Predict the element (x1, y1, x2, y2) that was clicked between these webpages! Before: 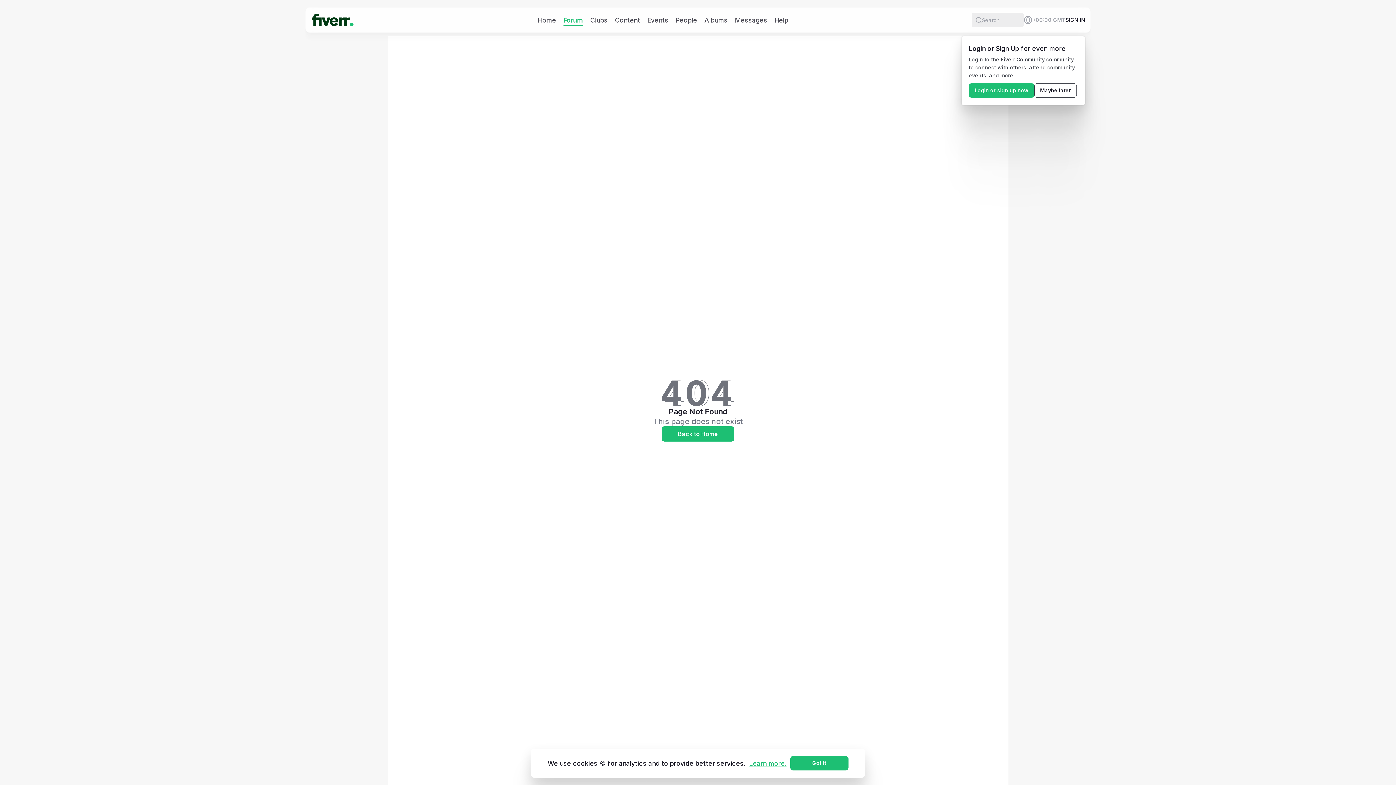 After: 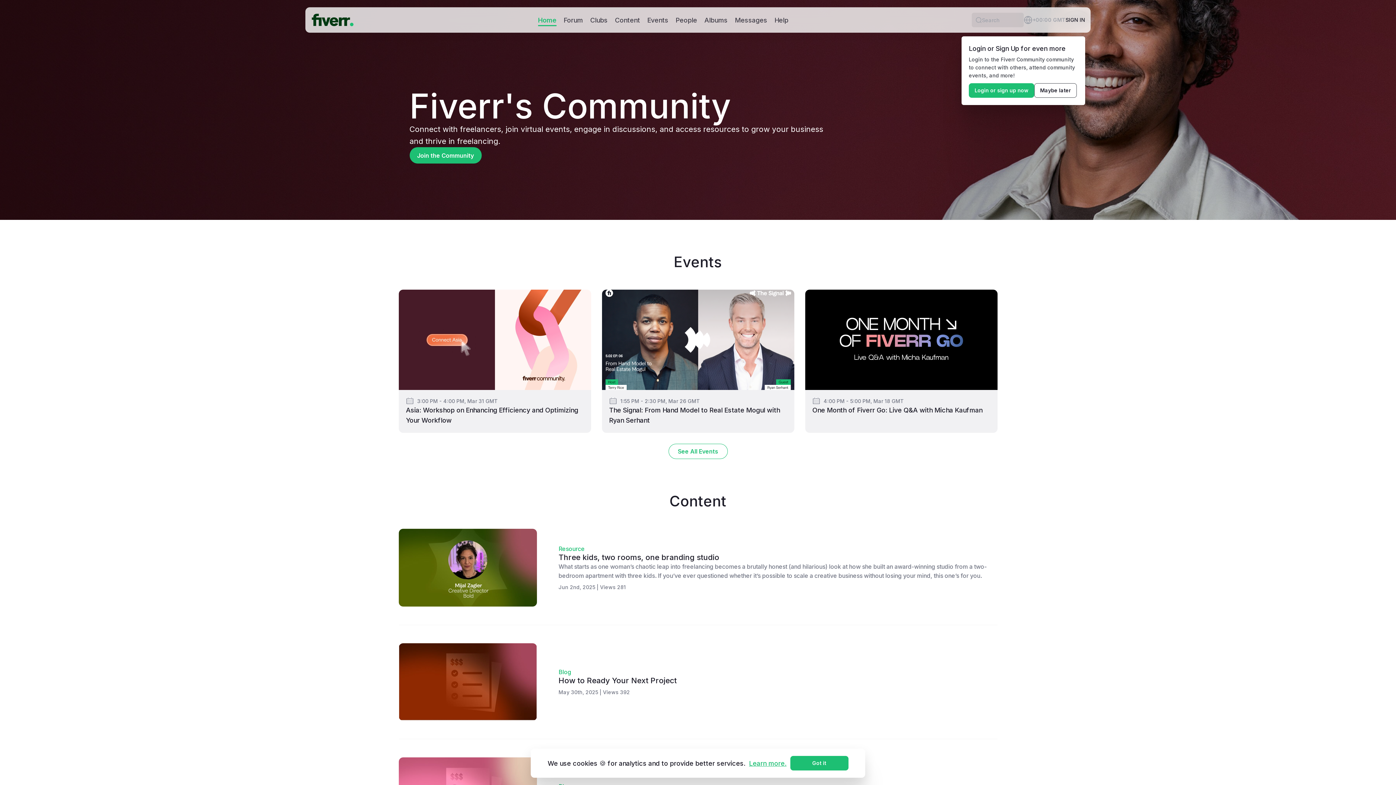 Action: label: Home bbox: (538, 15, 556, 24)